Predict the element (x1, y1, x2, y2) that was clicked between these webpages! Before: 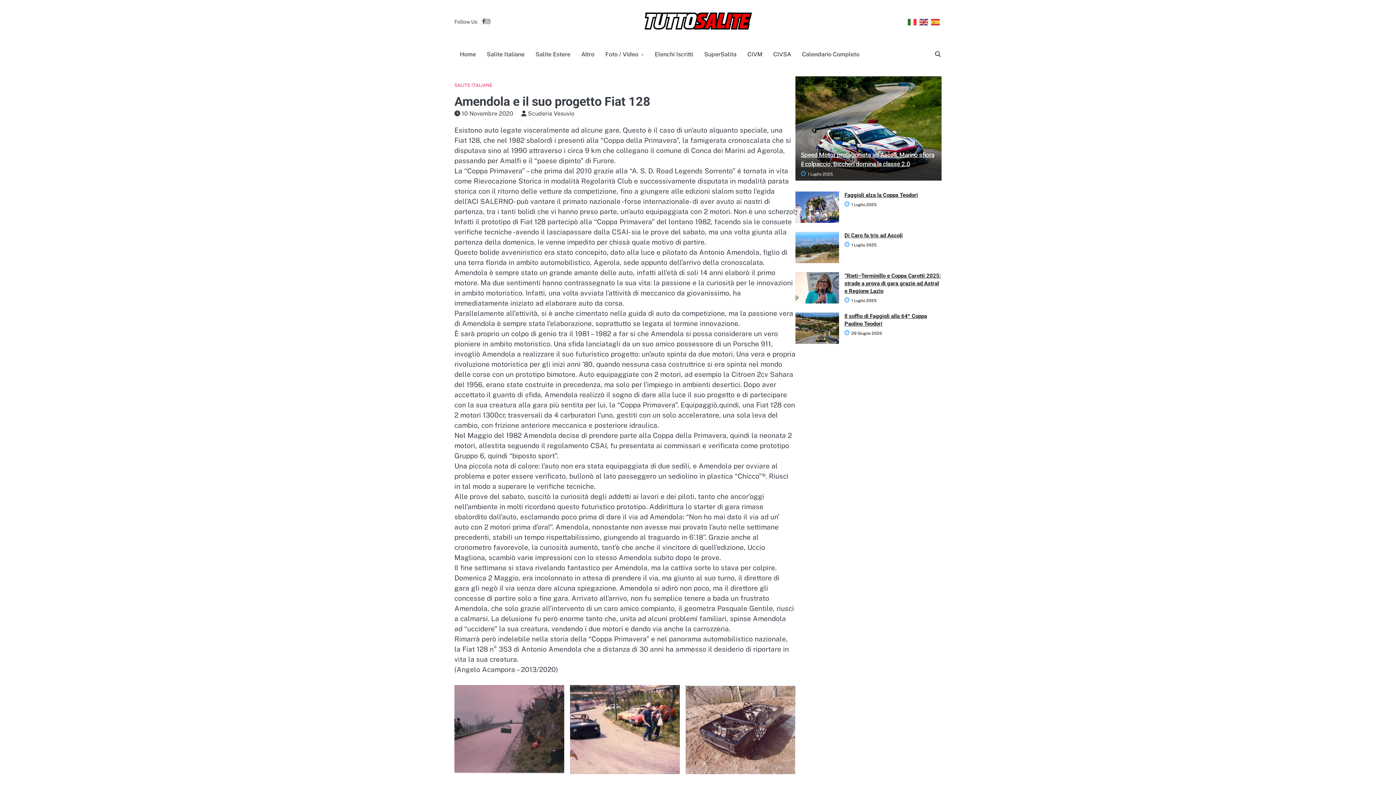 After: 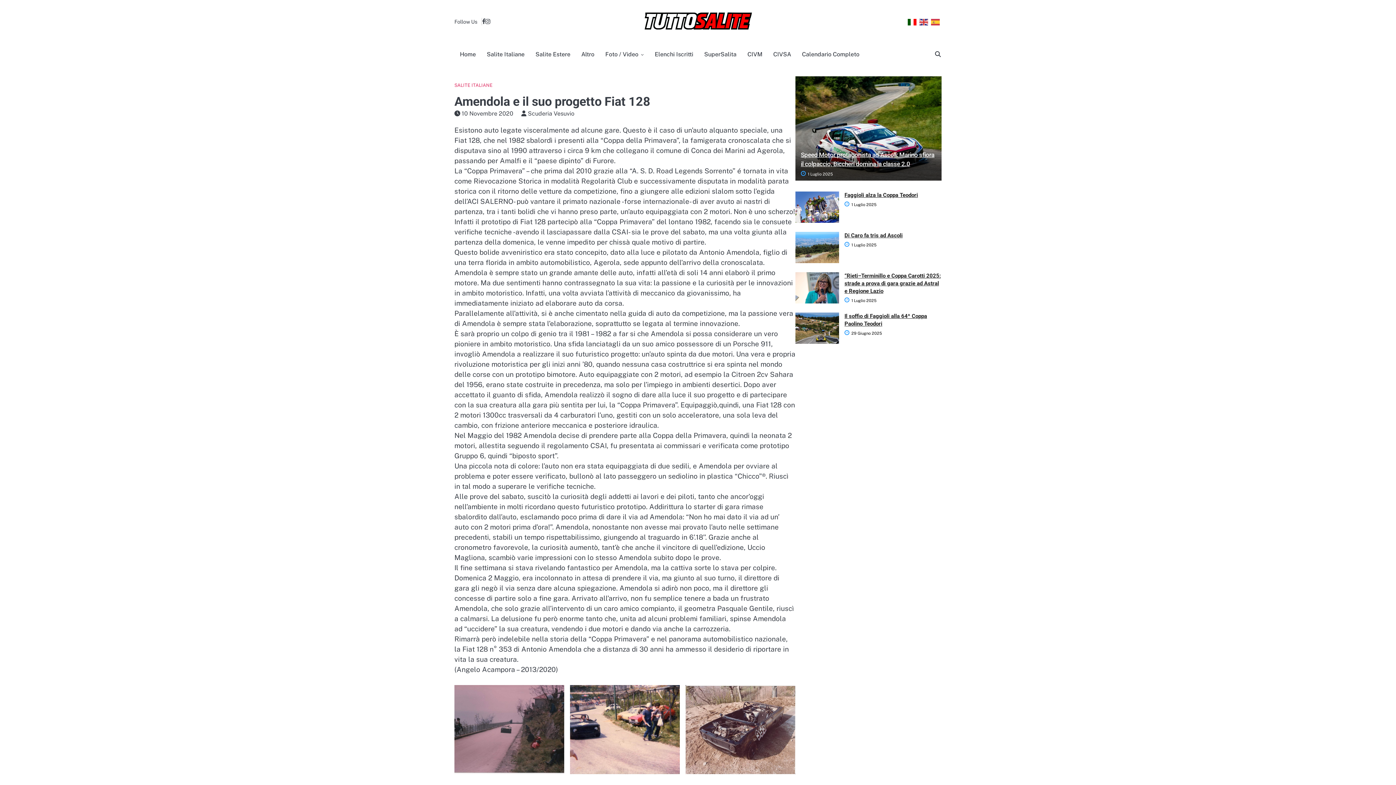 Action: bbox: (906, 17, 918, 26)